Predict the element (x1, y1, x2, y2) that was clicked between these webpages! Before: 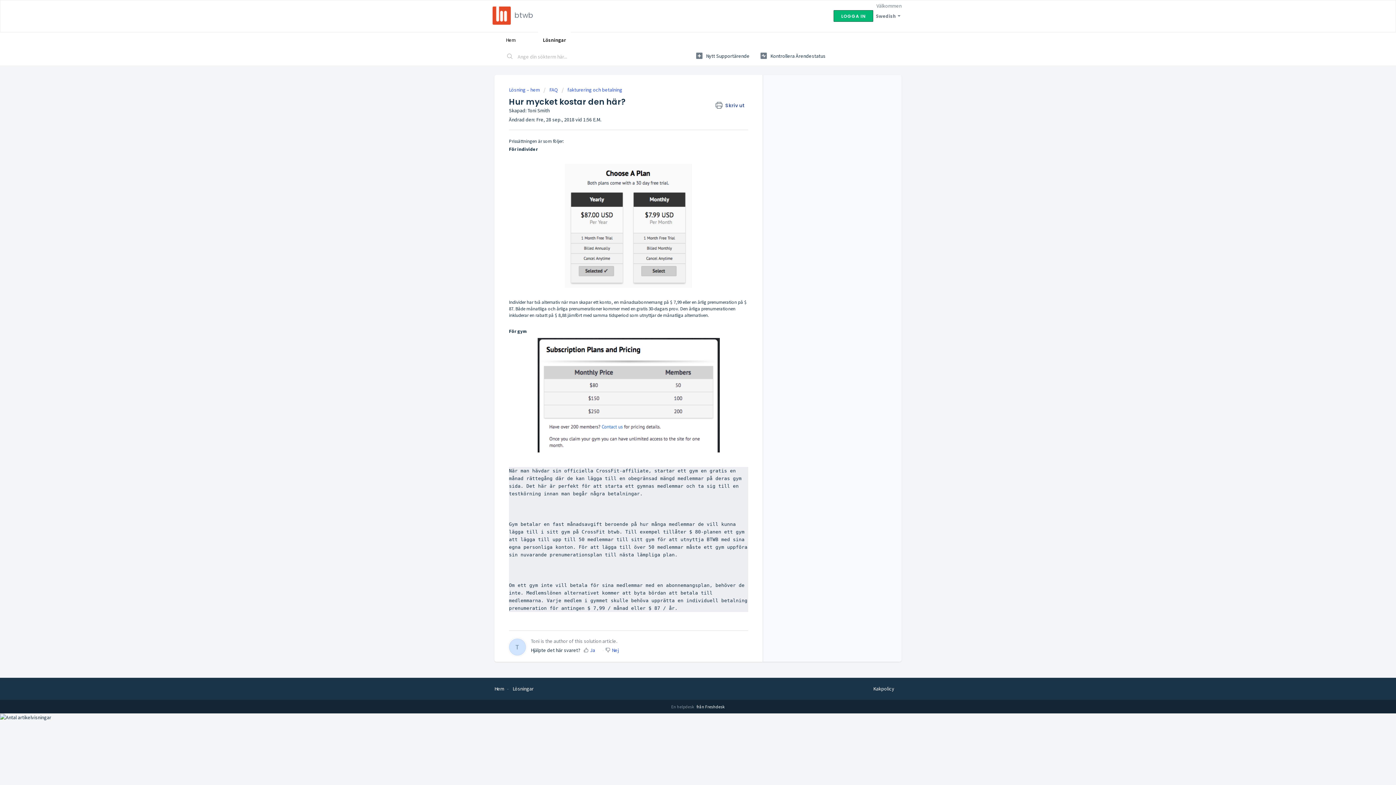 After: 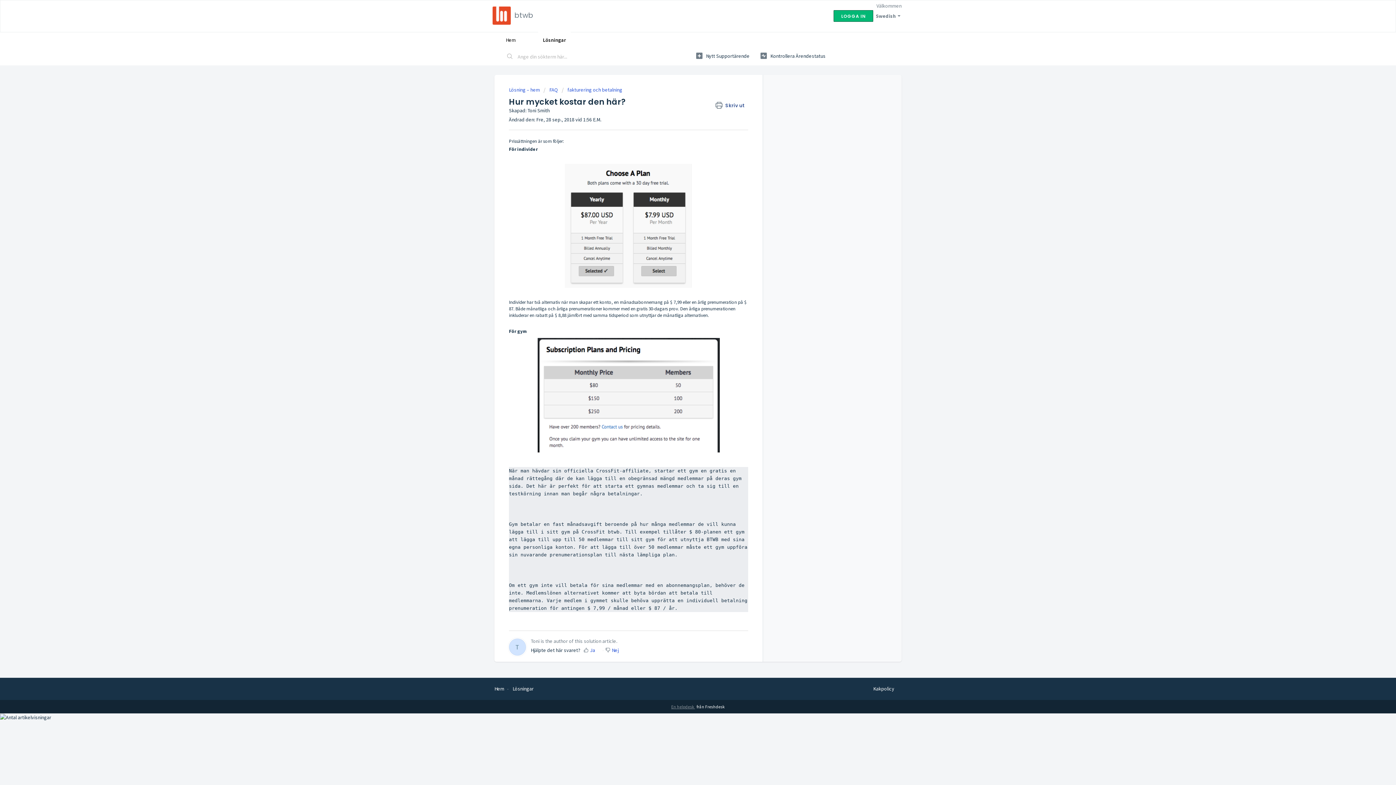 Action: label: En helpdesk  bbox: (671, 704, 696, 709)